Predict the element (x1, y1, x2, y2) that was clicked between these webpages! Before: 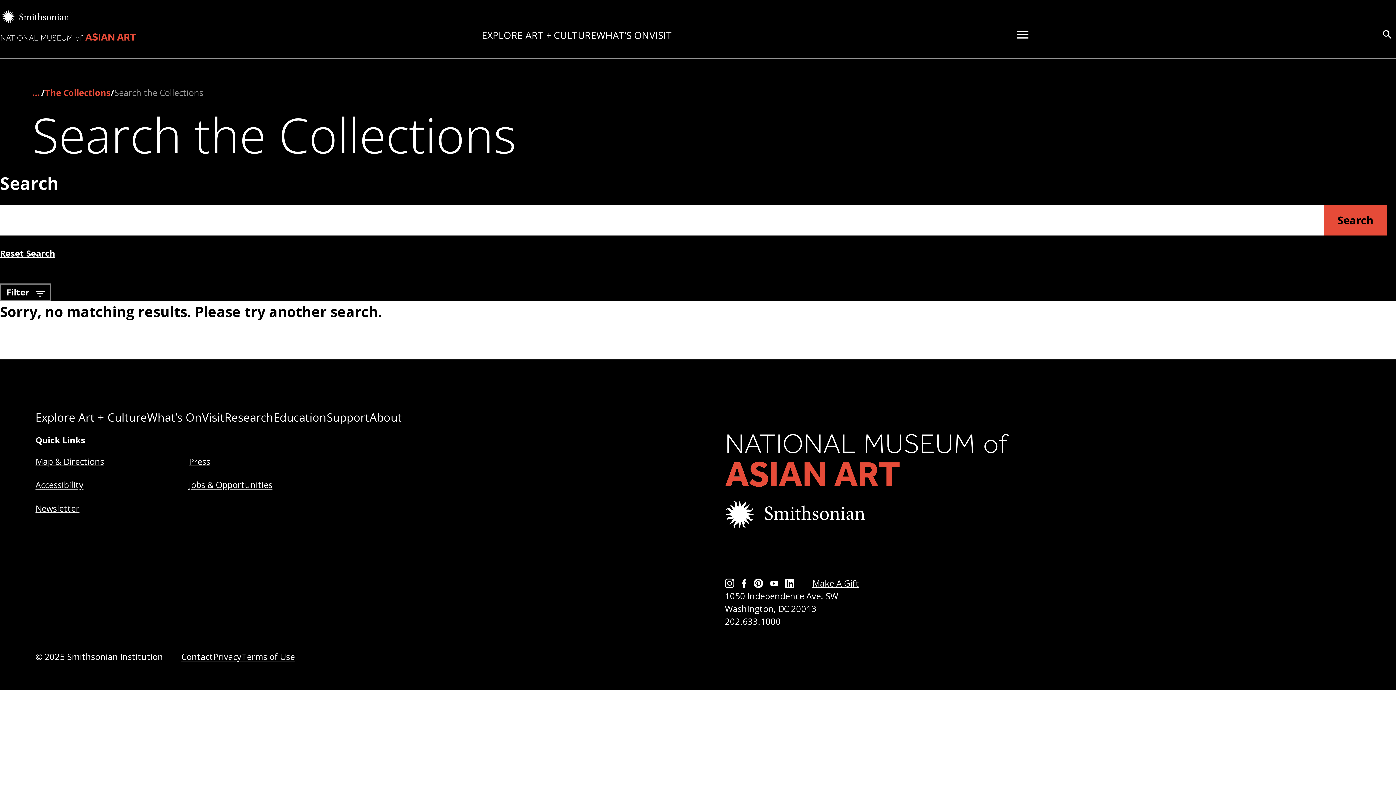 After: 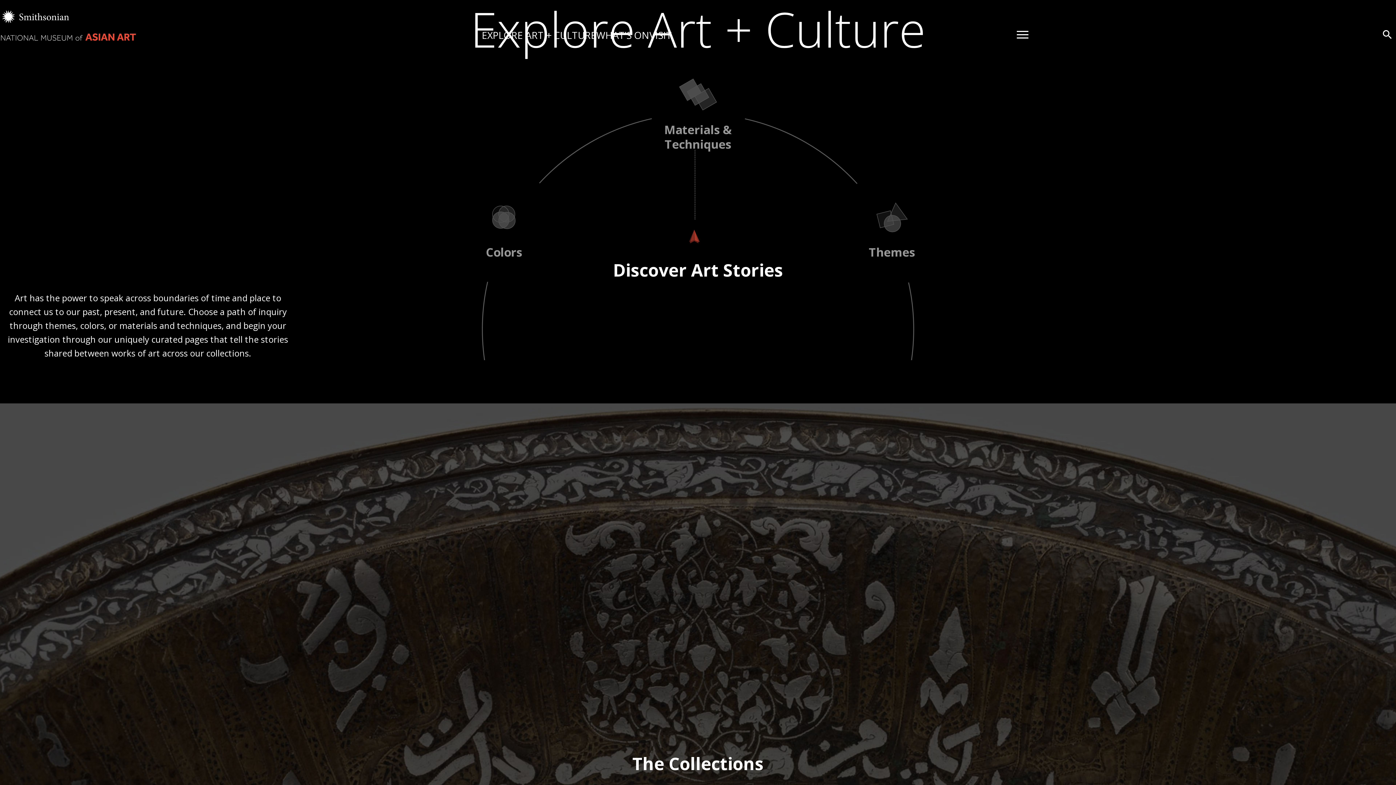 Action: bbox: (481, 28, 596, 41) label: EXPLORE ART + CULTURE